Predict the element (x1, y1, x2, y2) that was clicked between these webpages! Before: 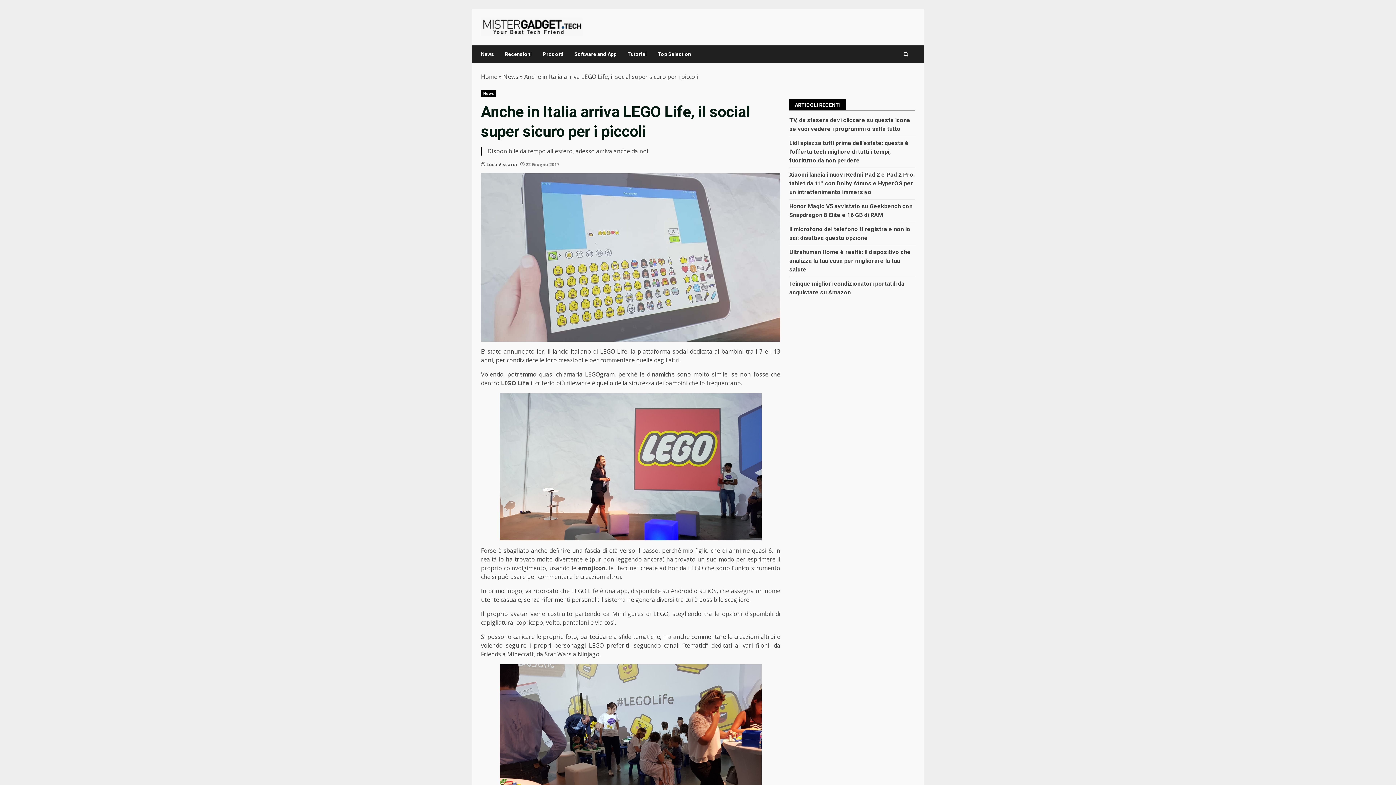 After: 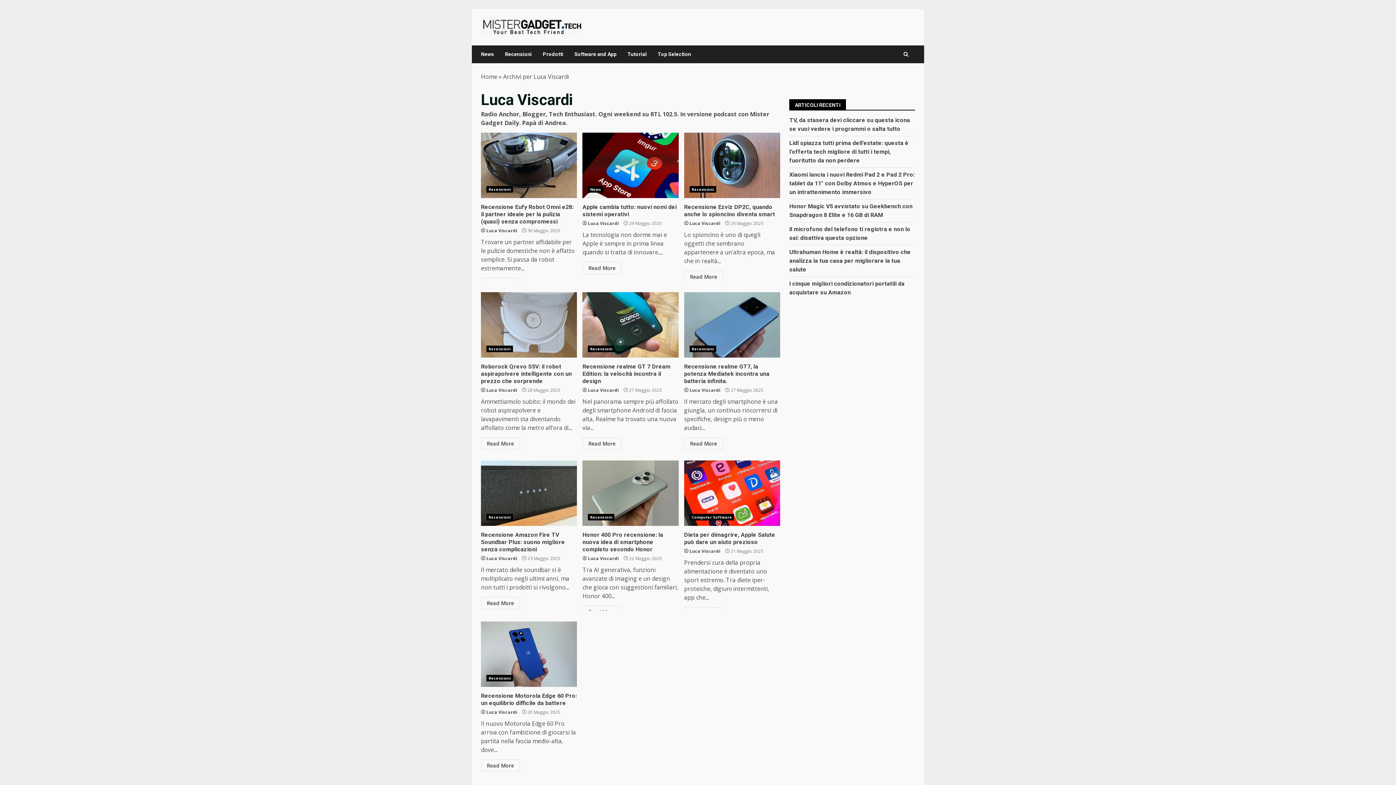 Action: bbox: (486, 161, 517, 168) label: Luca Viscardi